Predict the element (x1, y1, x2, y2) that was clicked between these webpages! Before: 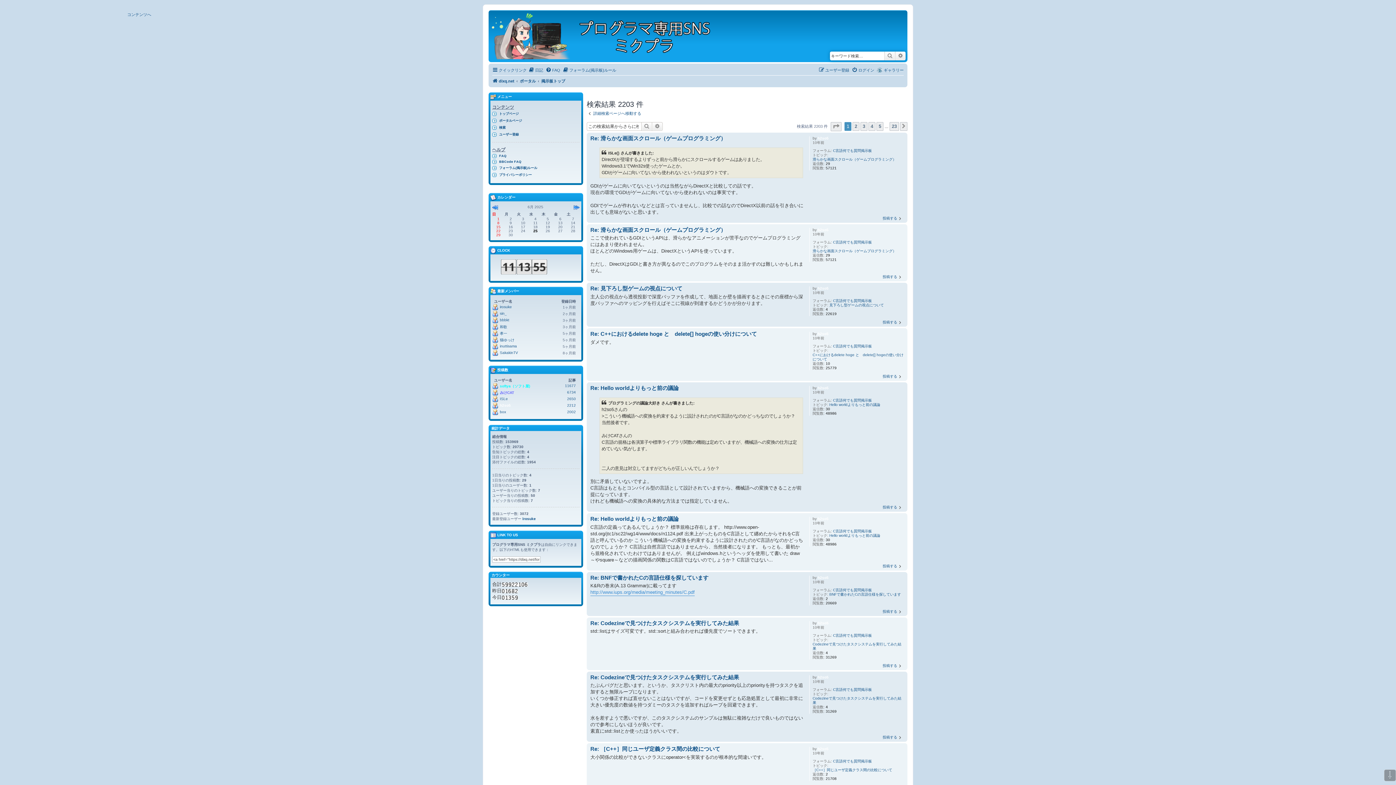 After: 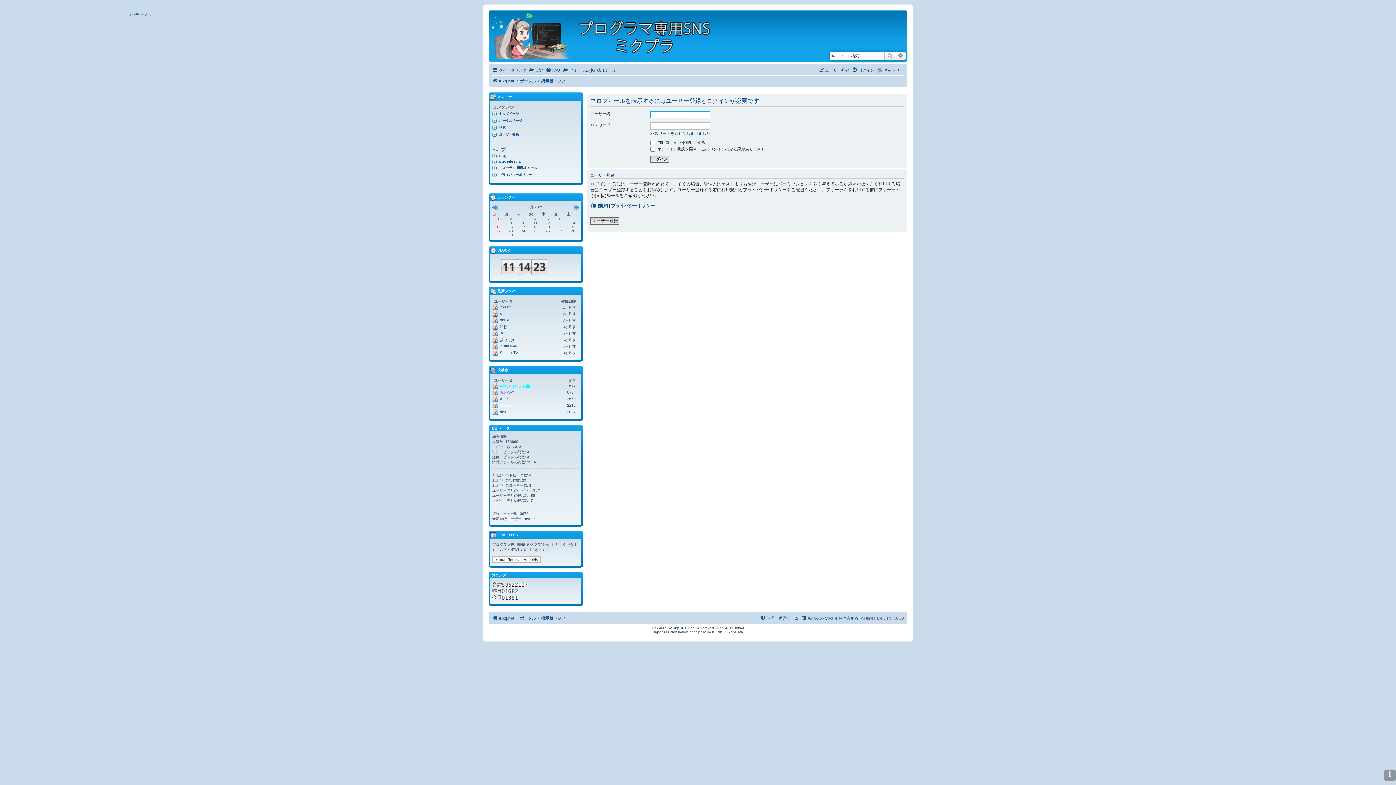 Action: label: 猫ゆっけ bbox: (500, 337, 514, 342)